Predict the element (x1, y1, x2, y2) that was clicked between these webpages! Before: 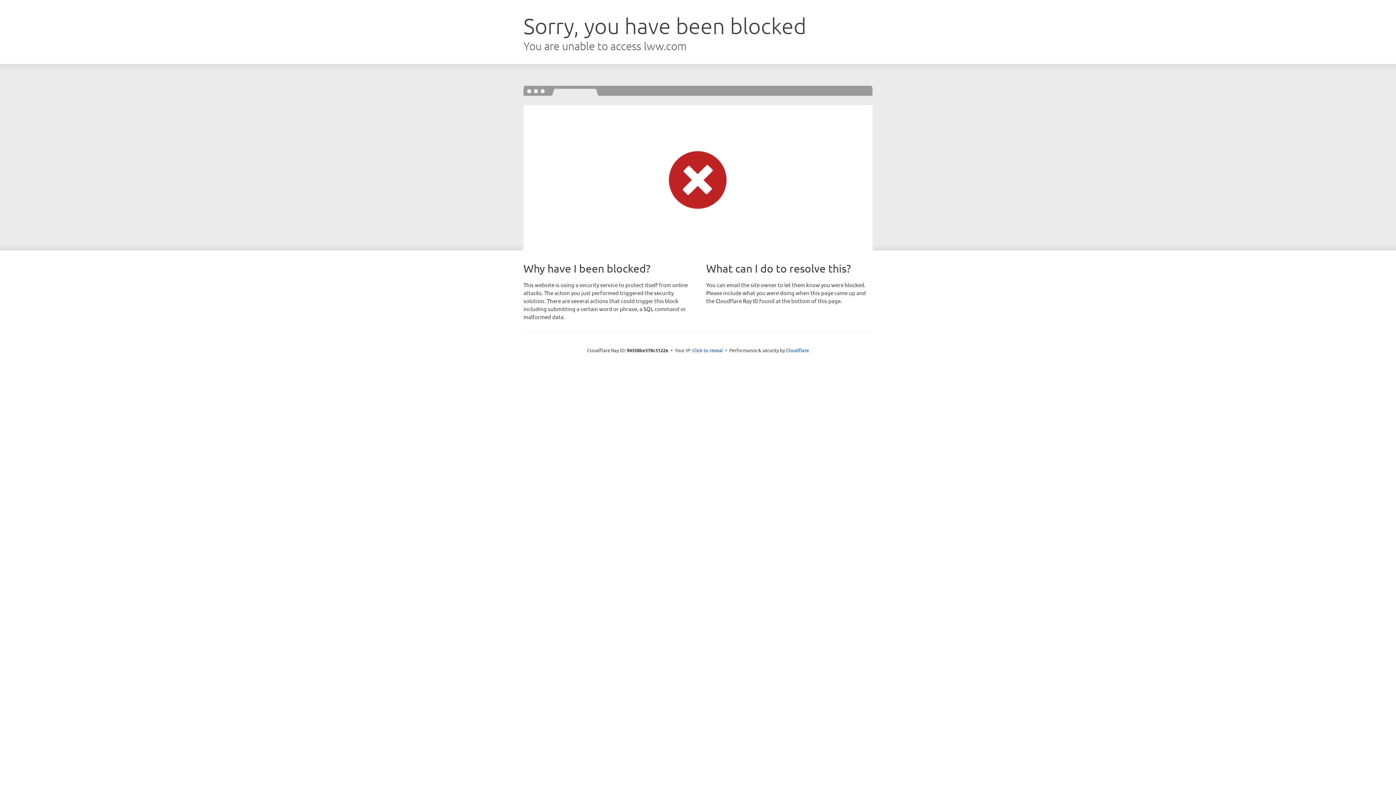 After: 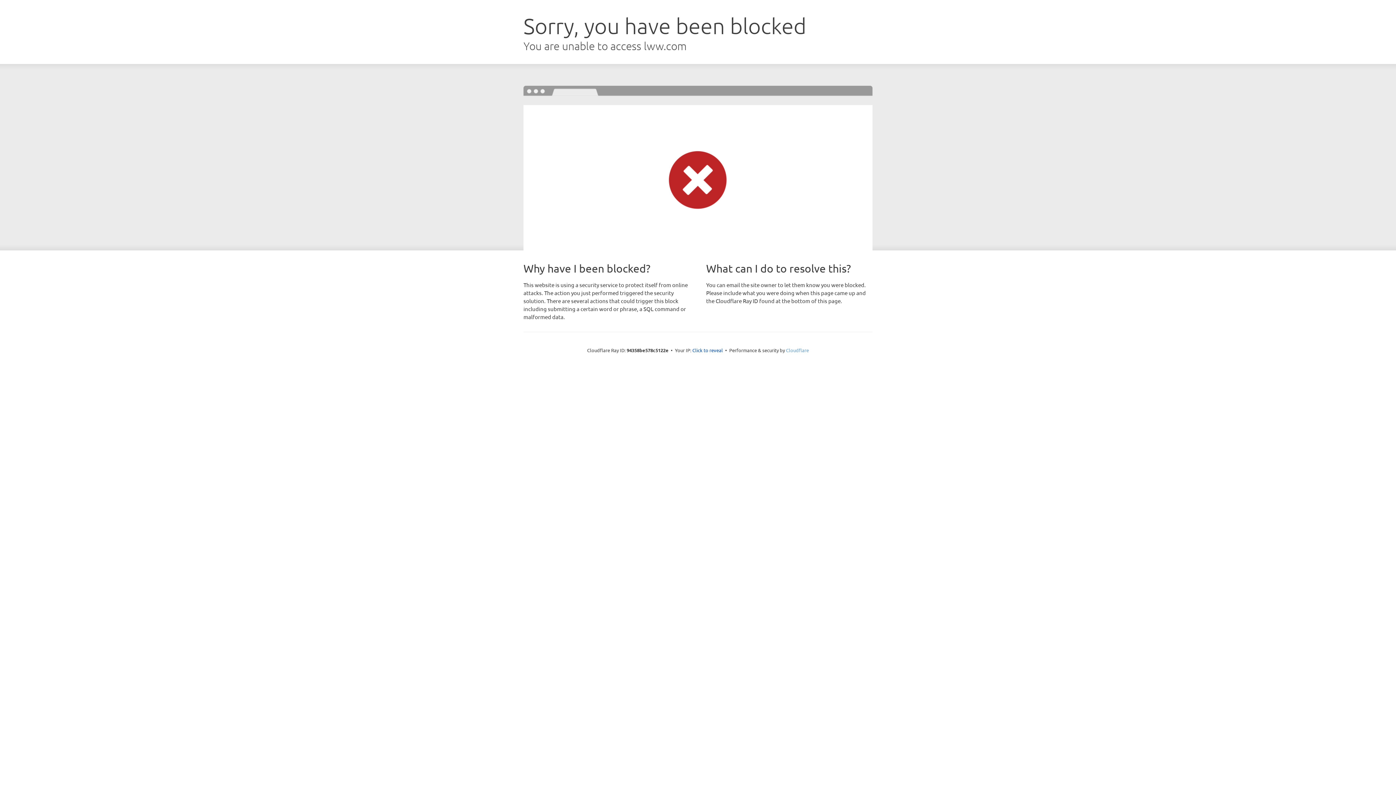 Action: label: Cloudflare bbox: (786, 347, 809, 353)